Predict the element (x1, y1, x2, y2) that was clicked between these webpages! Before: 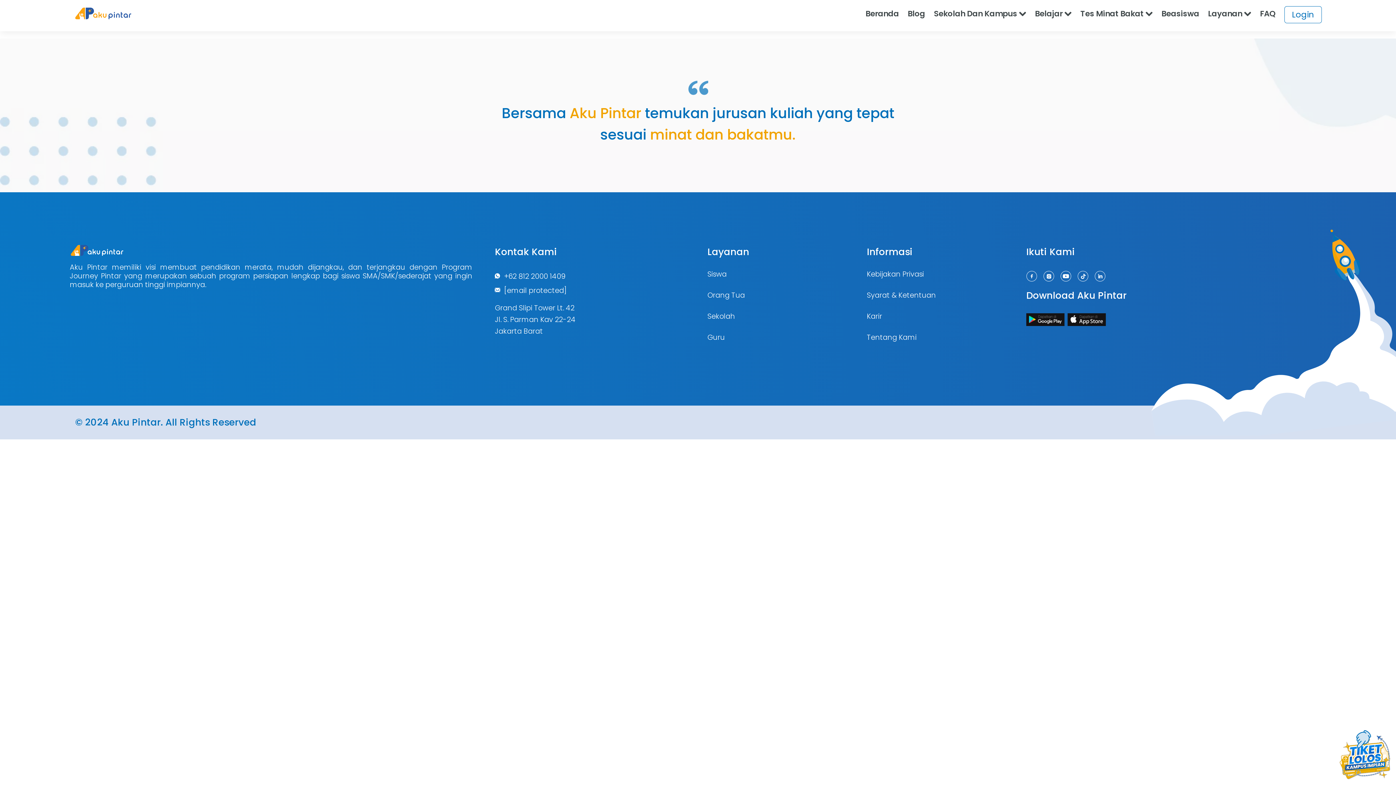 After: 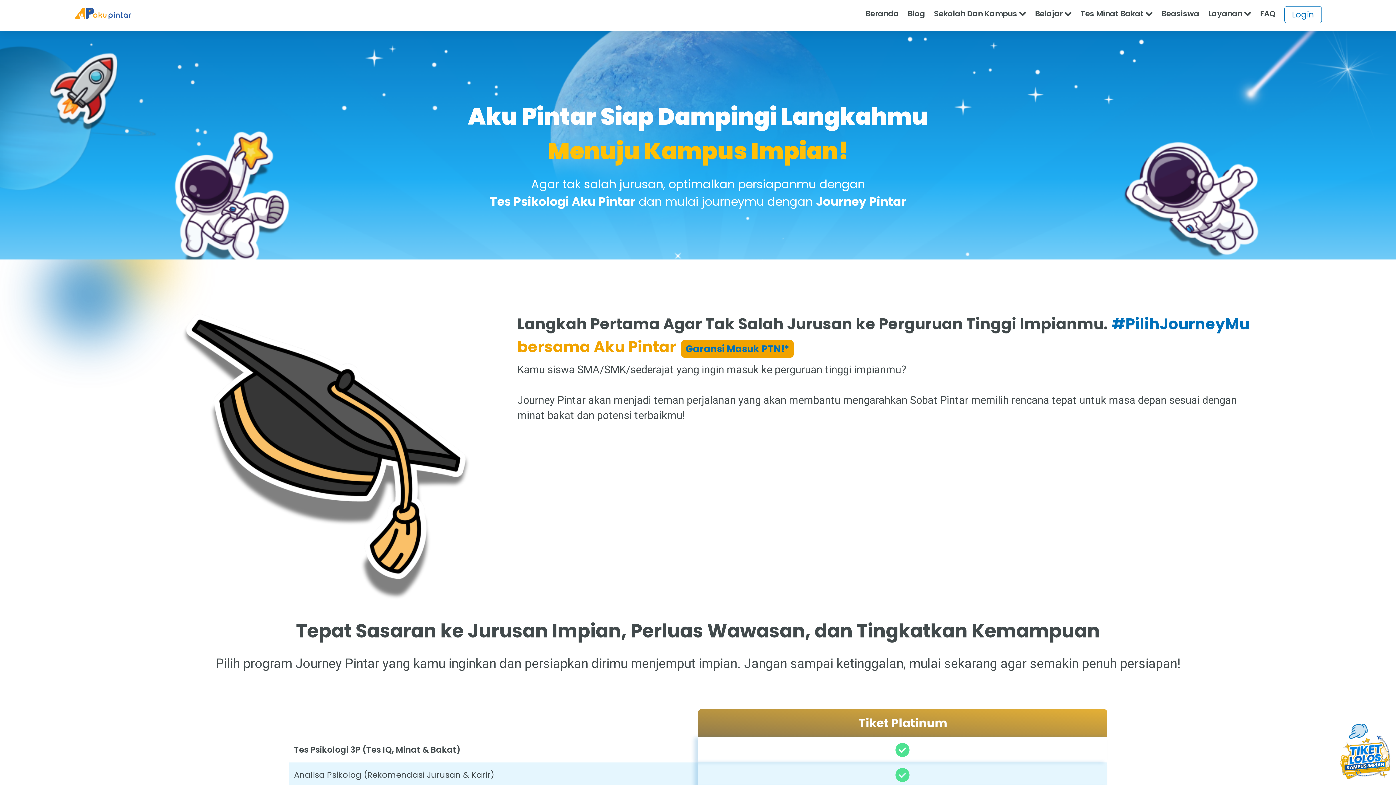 Action: label: Siswa bbox: (707, 269, 726, 279)